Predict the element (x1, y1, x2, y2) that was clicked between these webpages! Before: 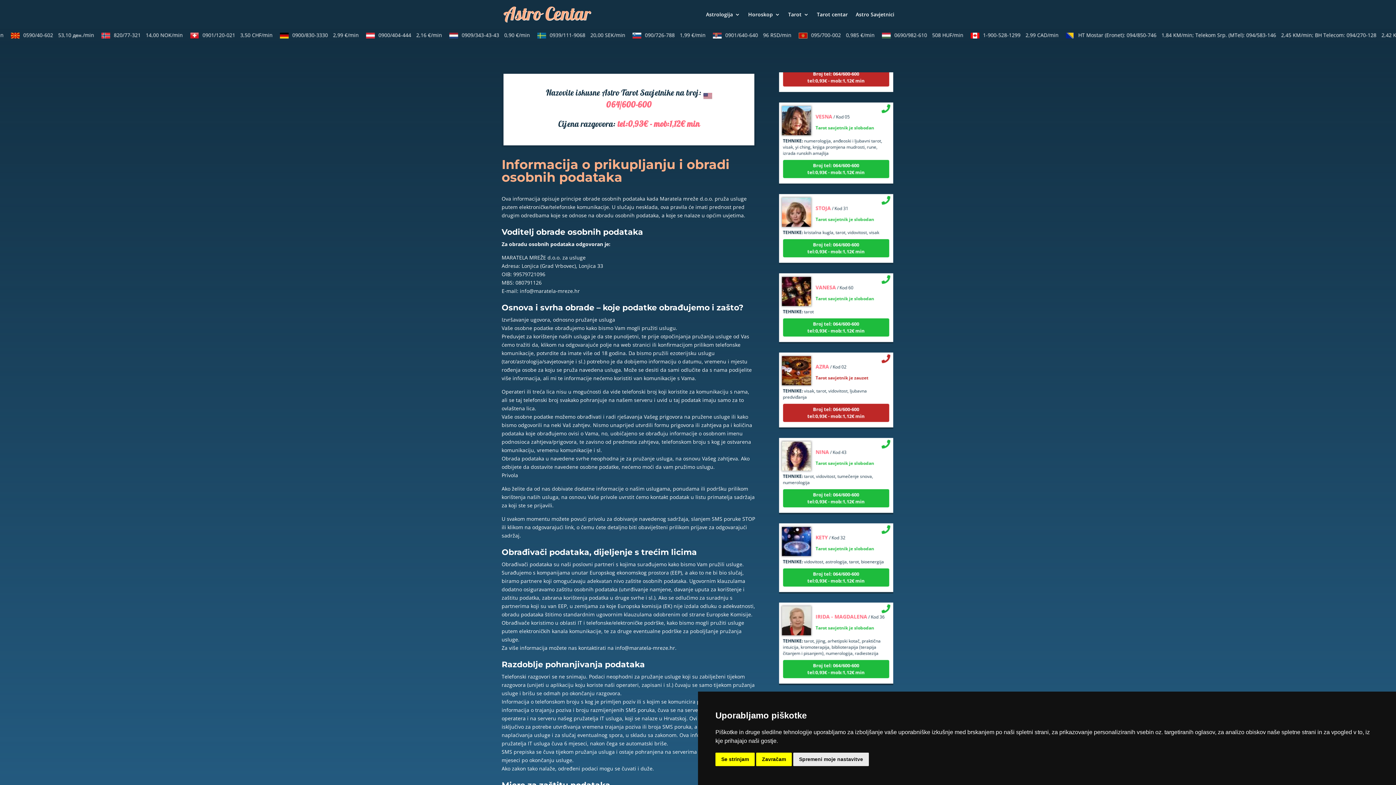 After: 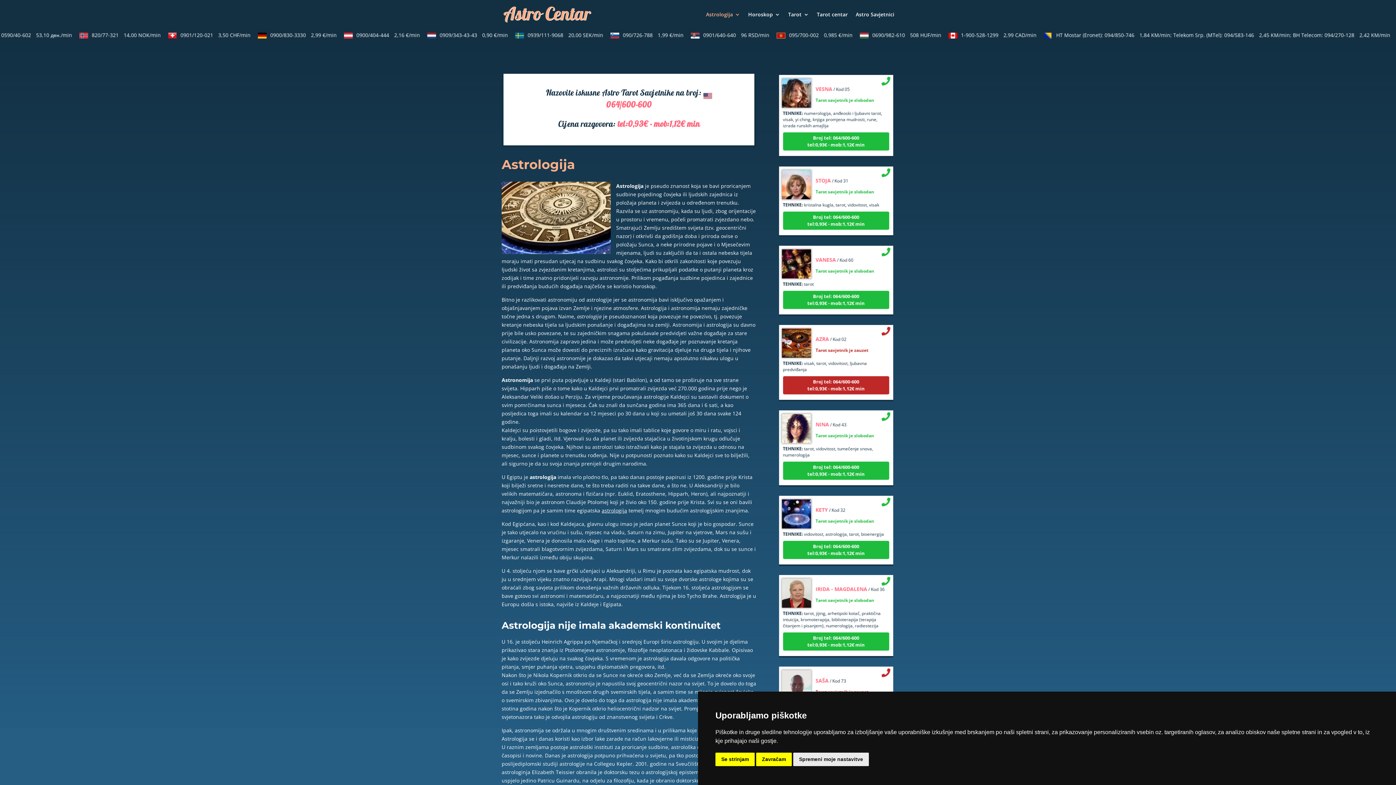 Action: bbox: (706, 12, 740, 29) label: Astrologija